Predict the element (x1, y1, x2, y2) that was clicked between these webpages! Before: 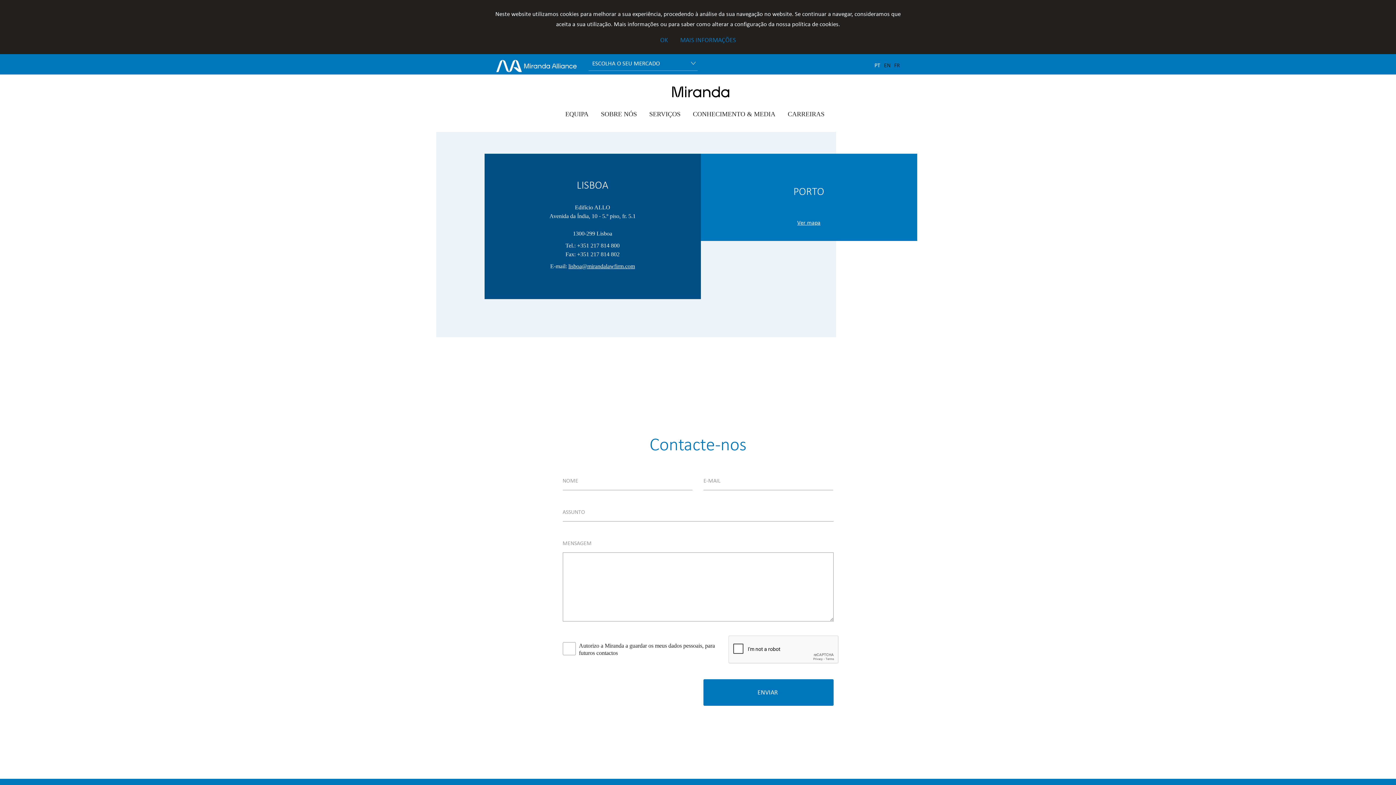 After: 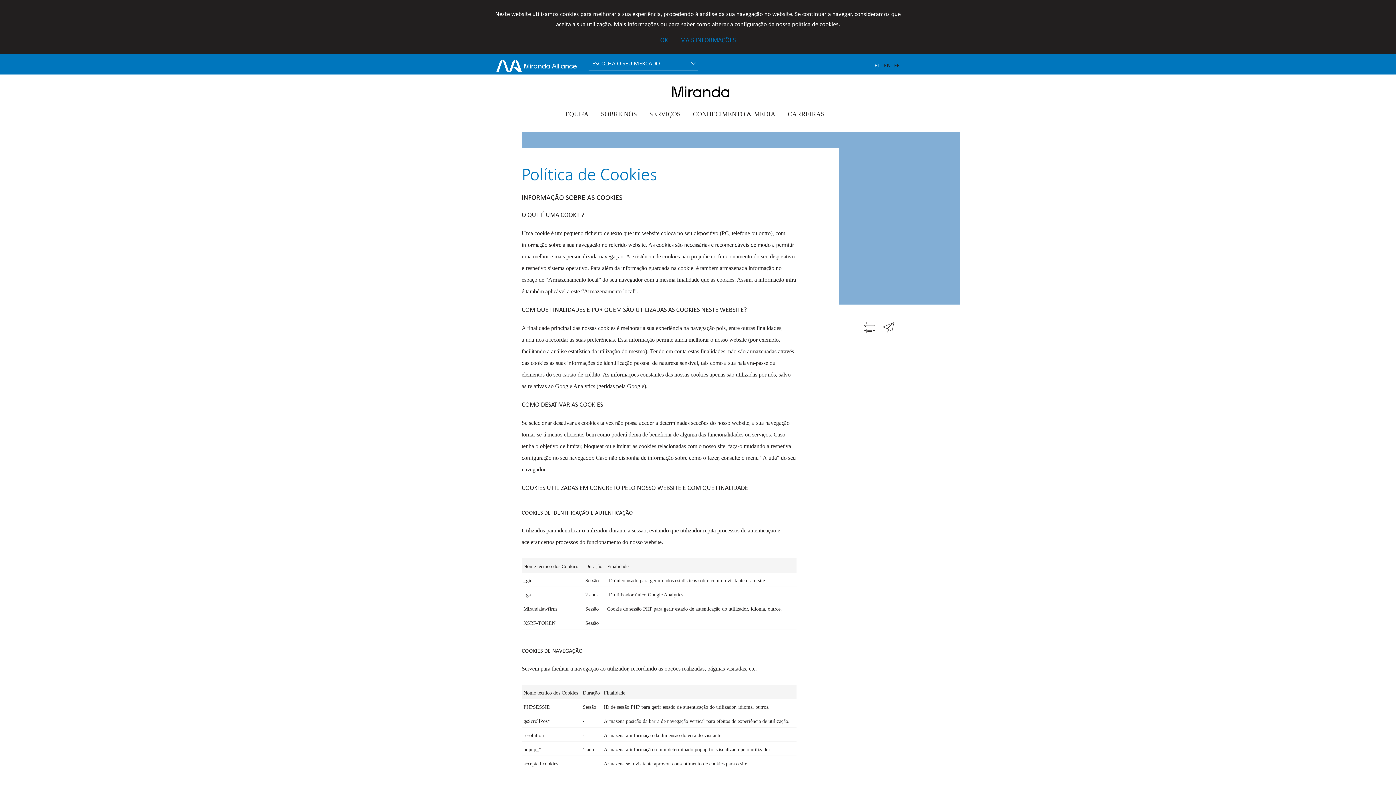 Action: label: MAIS INFORMAÇÕES bbox: (674, 35, 741, 44)